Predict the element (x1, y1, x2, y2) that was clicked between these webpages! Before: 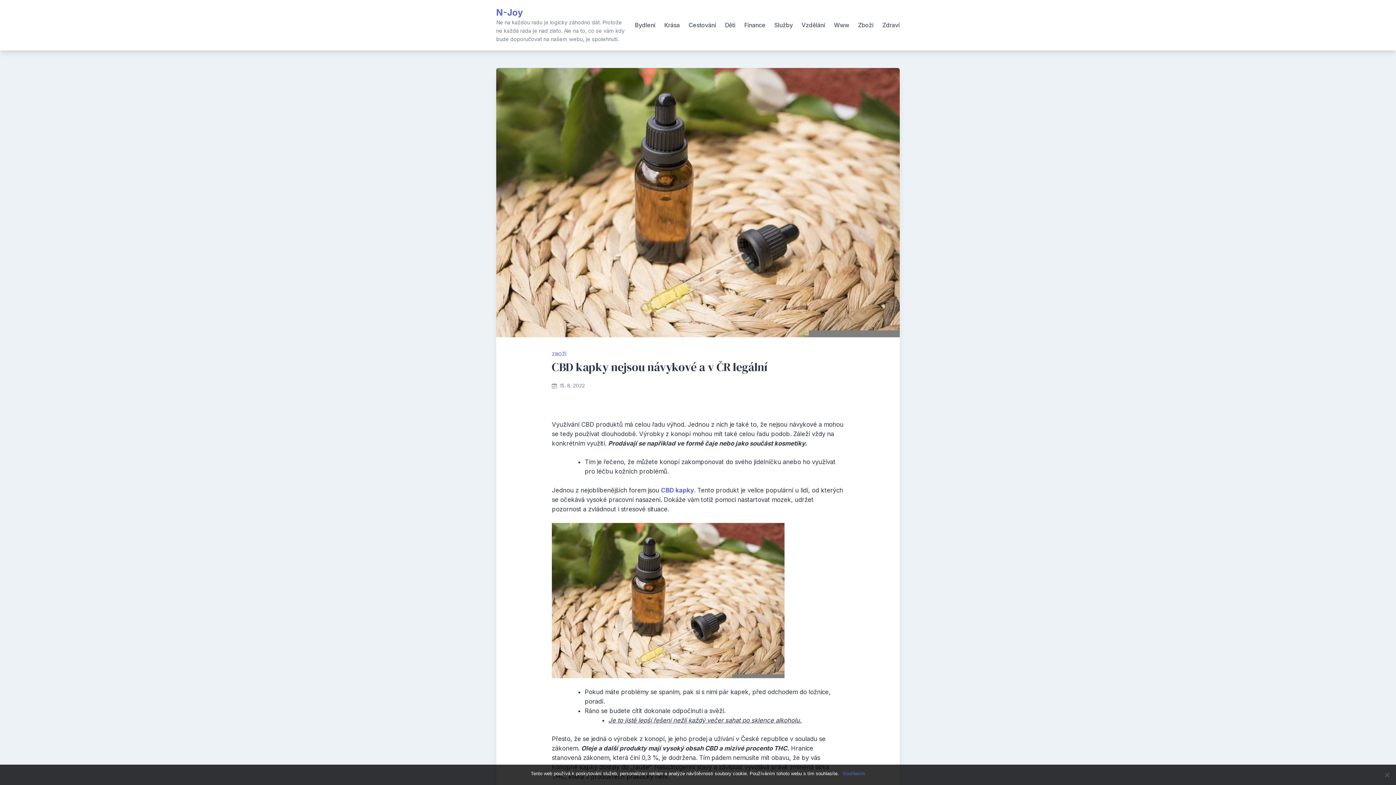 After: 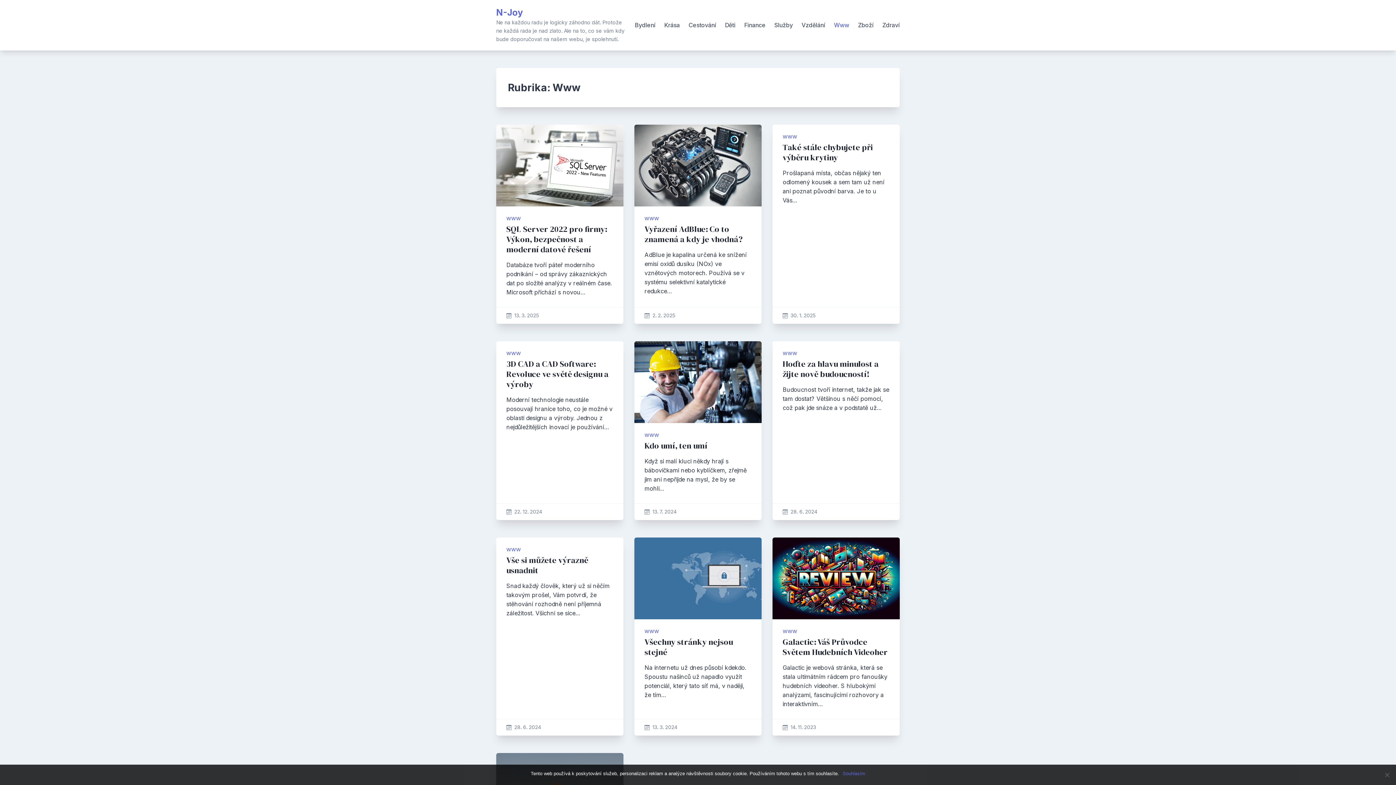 Action: label: Www bbox: (834, 20, 849, 29)